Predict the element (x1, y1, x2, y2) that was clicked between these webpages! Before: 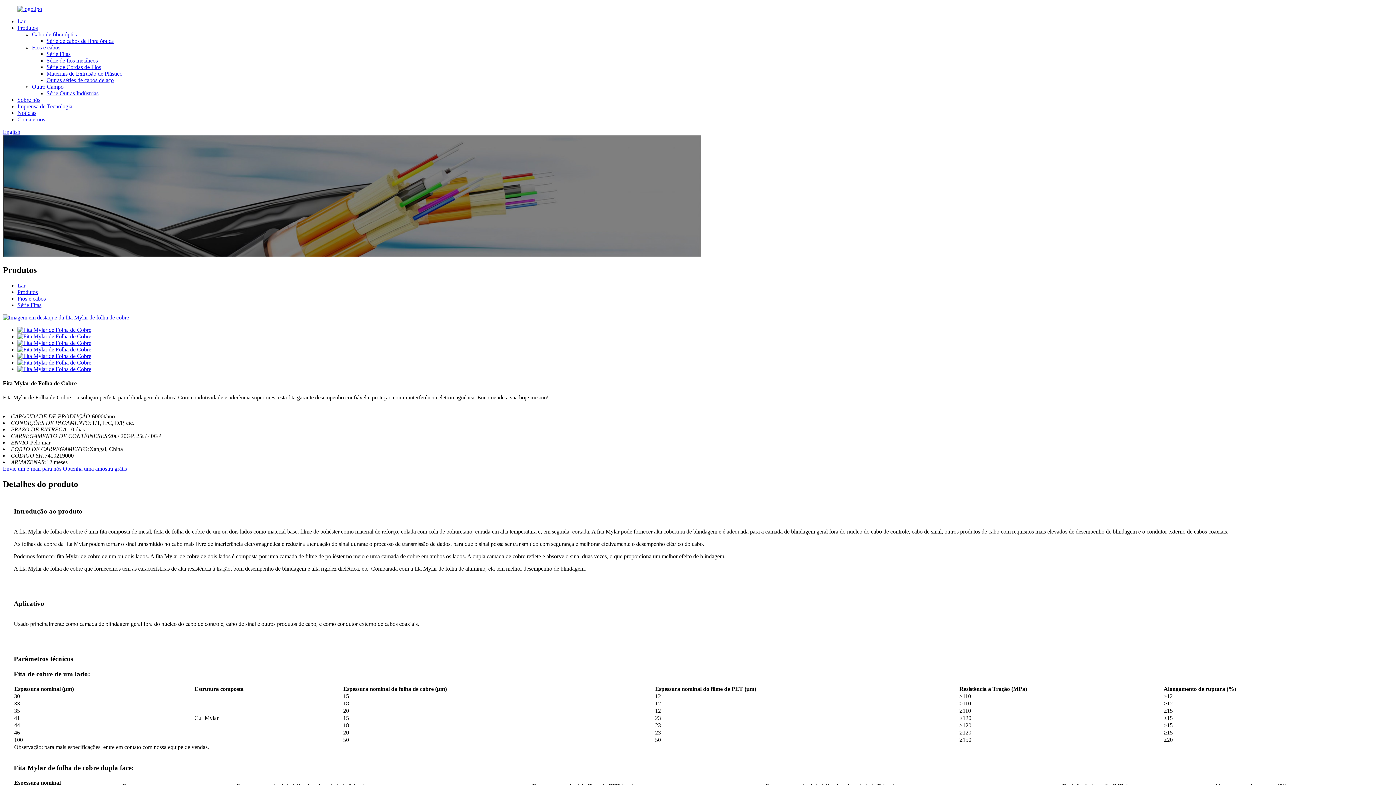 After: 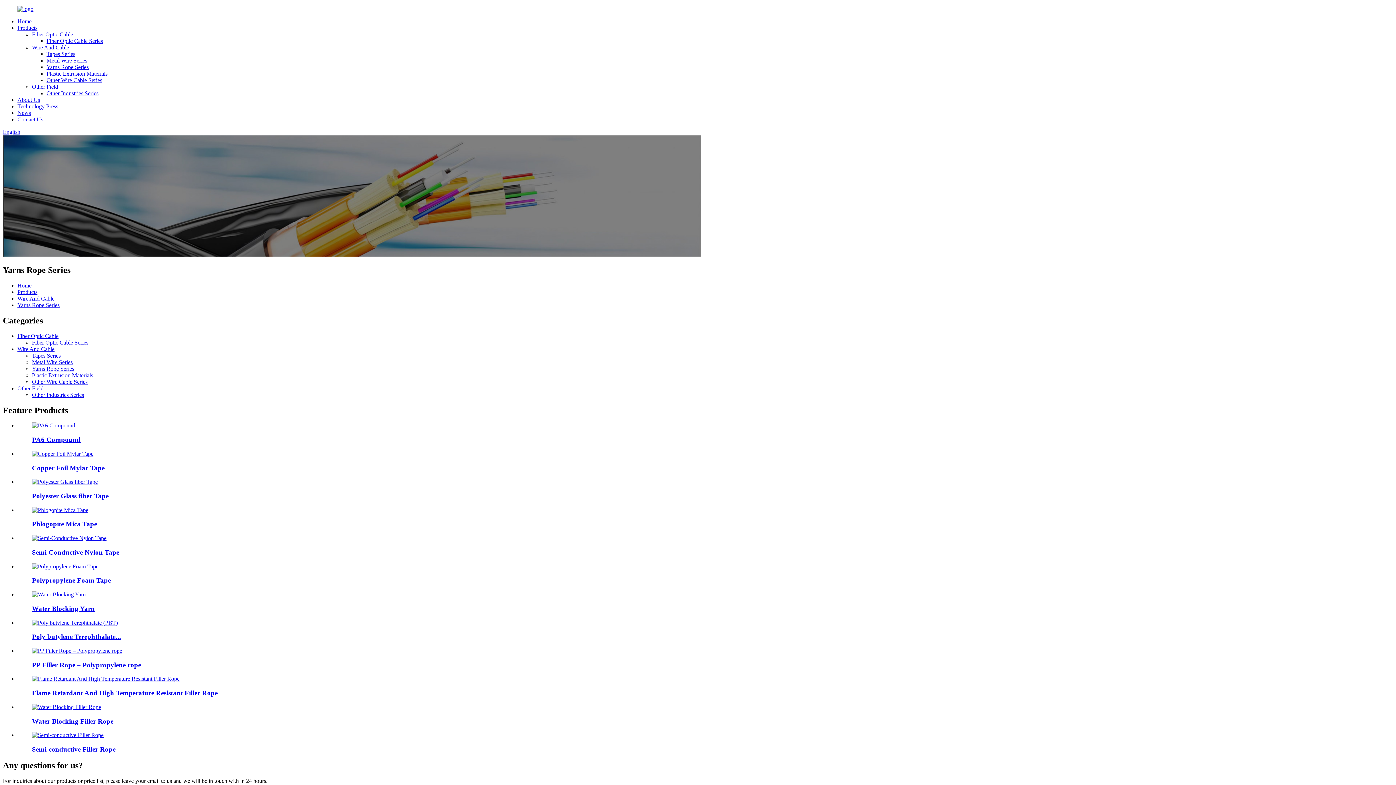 Action: bbox: (46, 64, 101, 70) label: Série de Cordas de Fios